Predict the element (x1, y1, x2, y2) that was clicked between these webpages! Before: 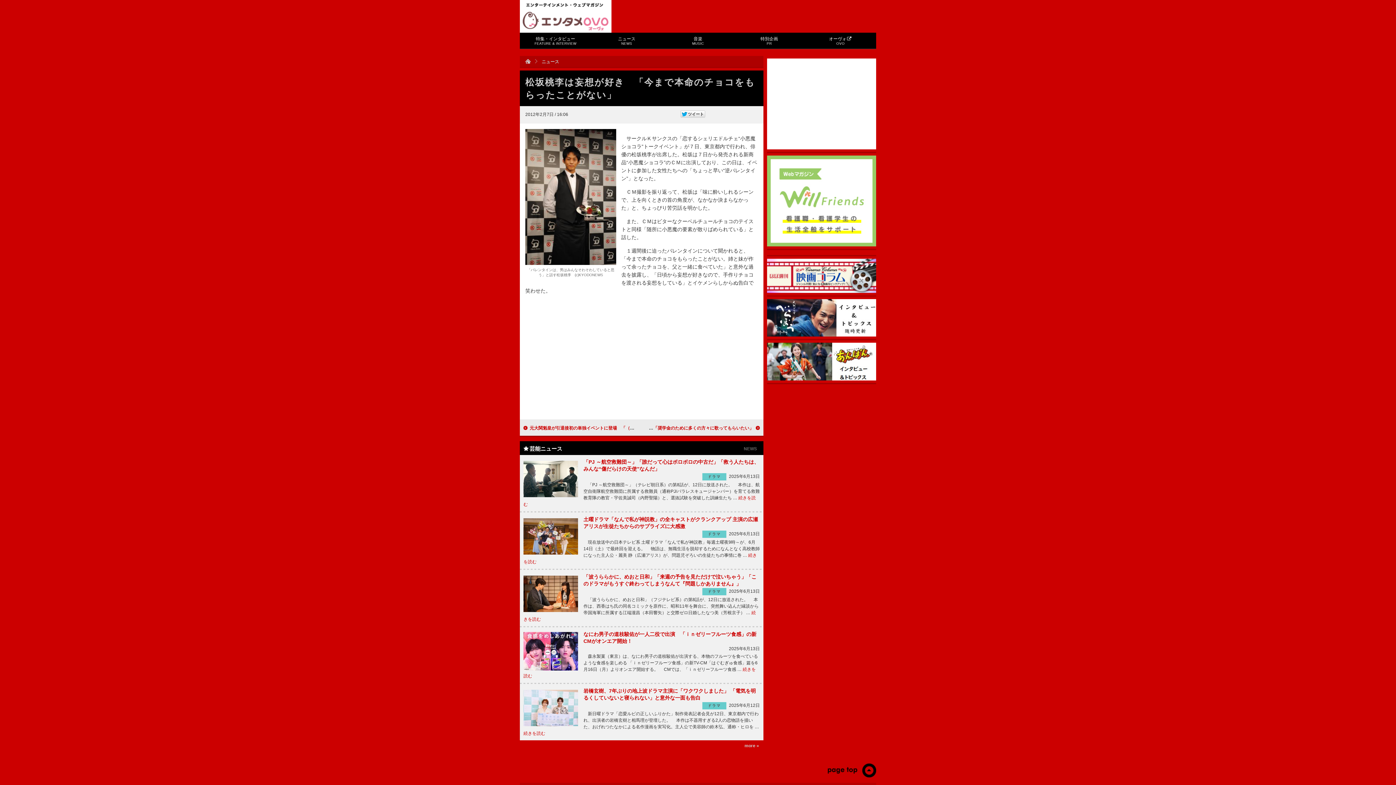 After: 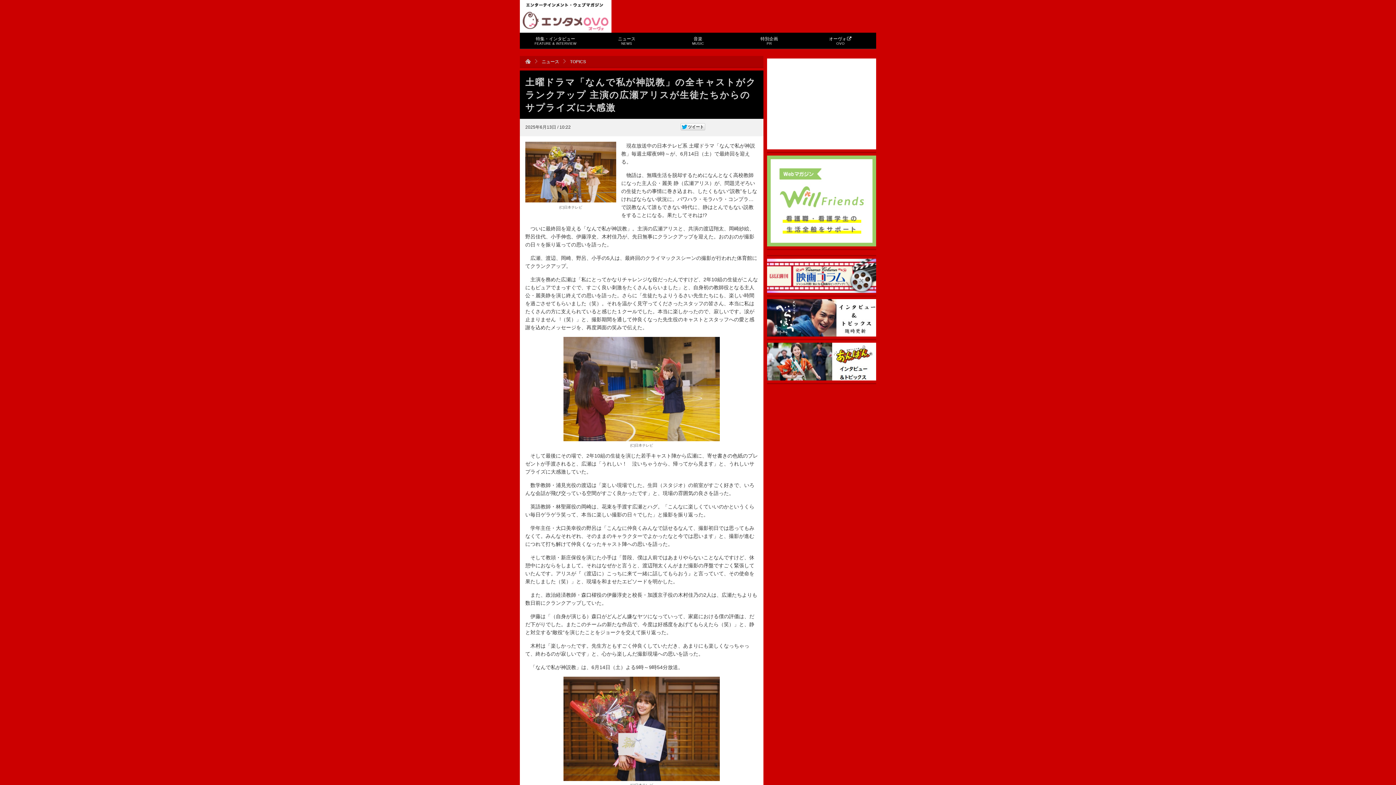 Action: bbox: (523, 550, 578, 555)